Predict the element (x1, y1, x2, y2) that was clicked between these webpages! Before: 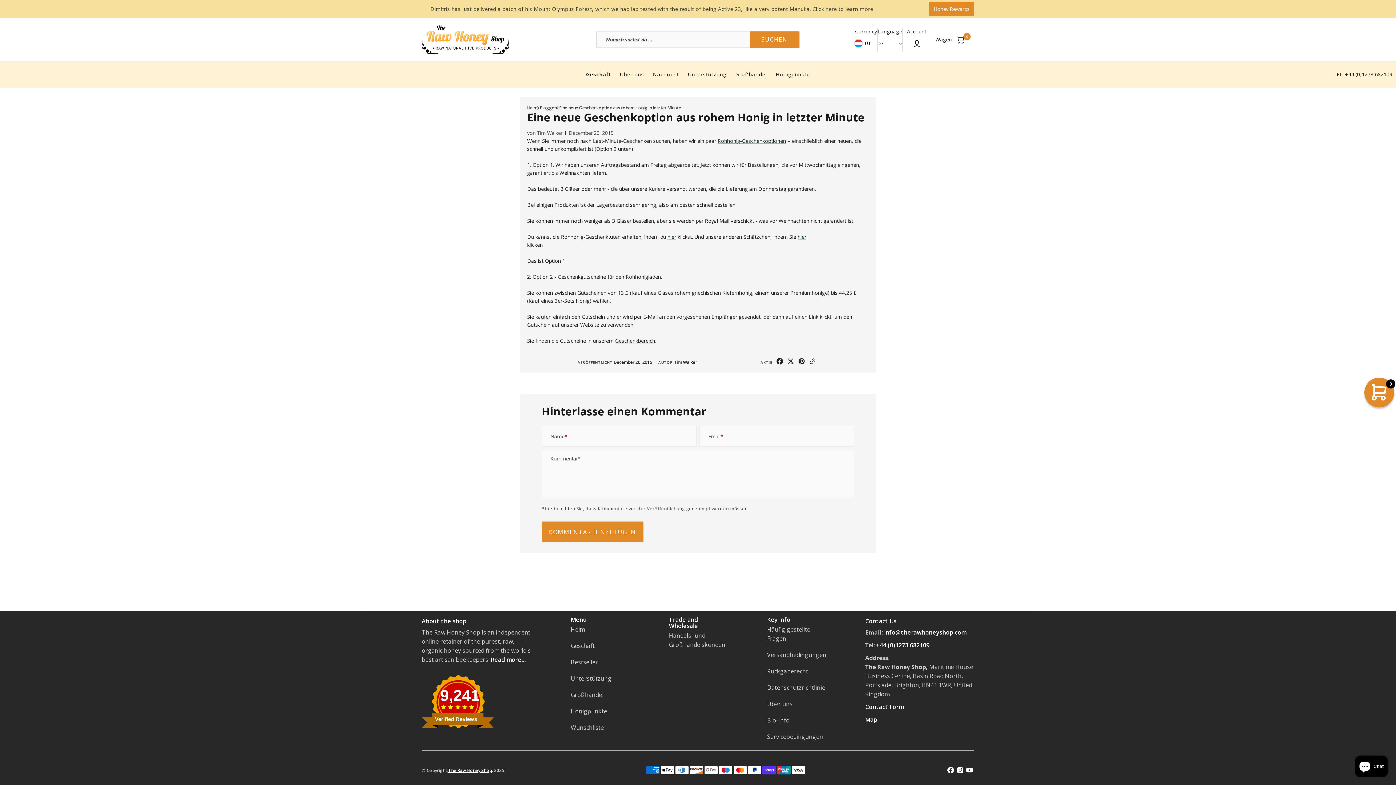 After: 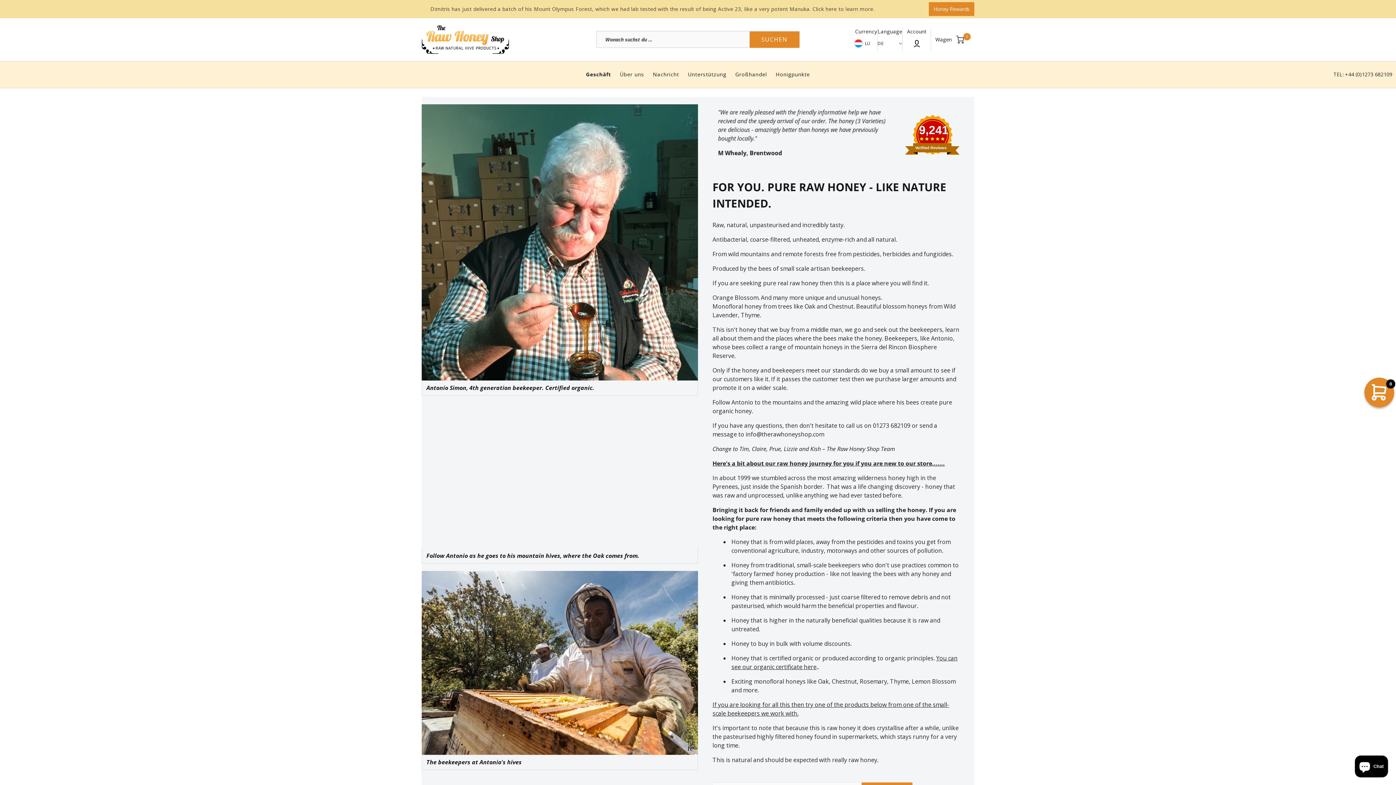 Action: bbox: (570, 625, 585, 638) label: Heim